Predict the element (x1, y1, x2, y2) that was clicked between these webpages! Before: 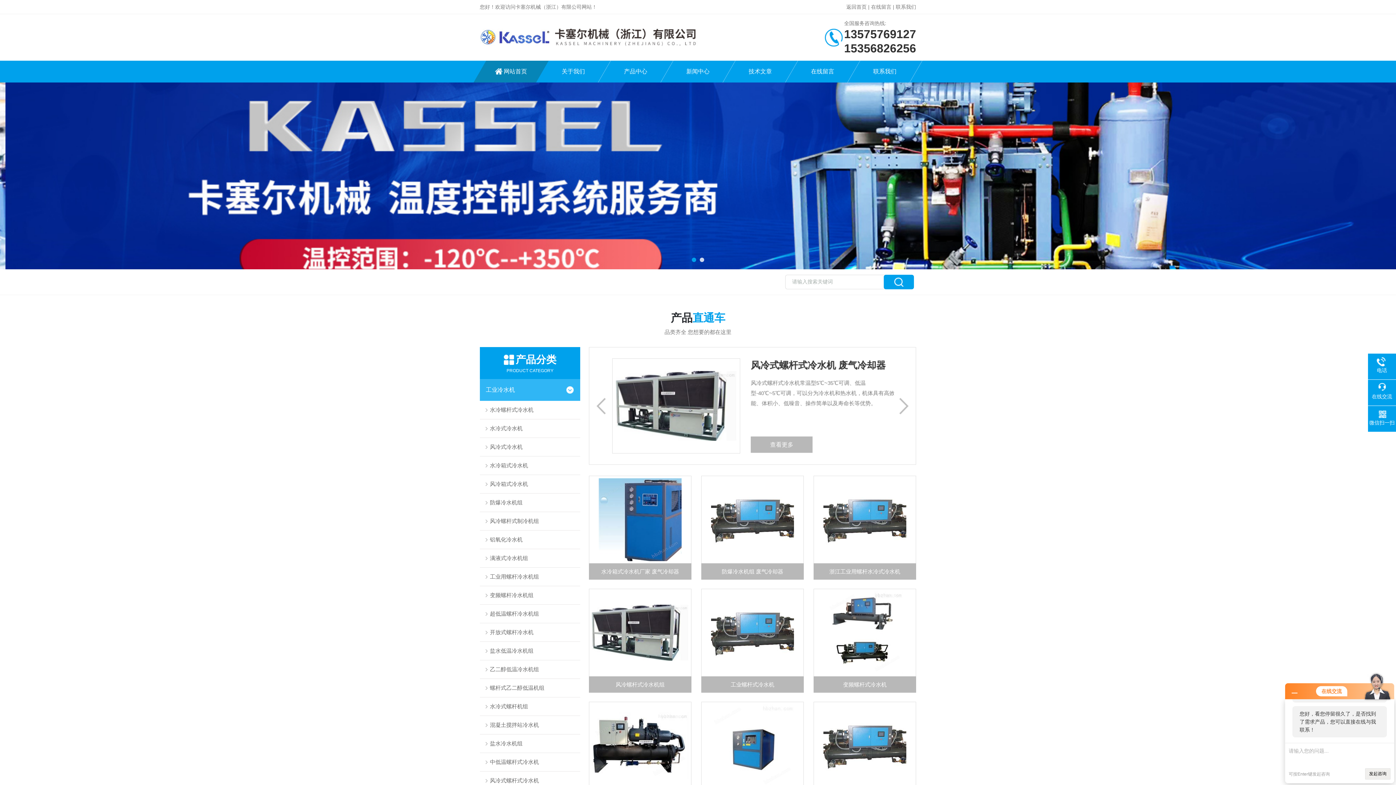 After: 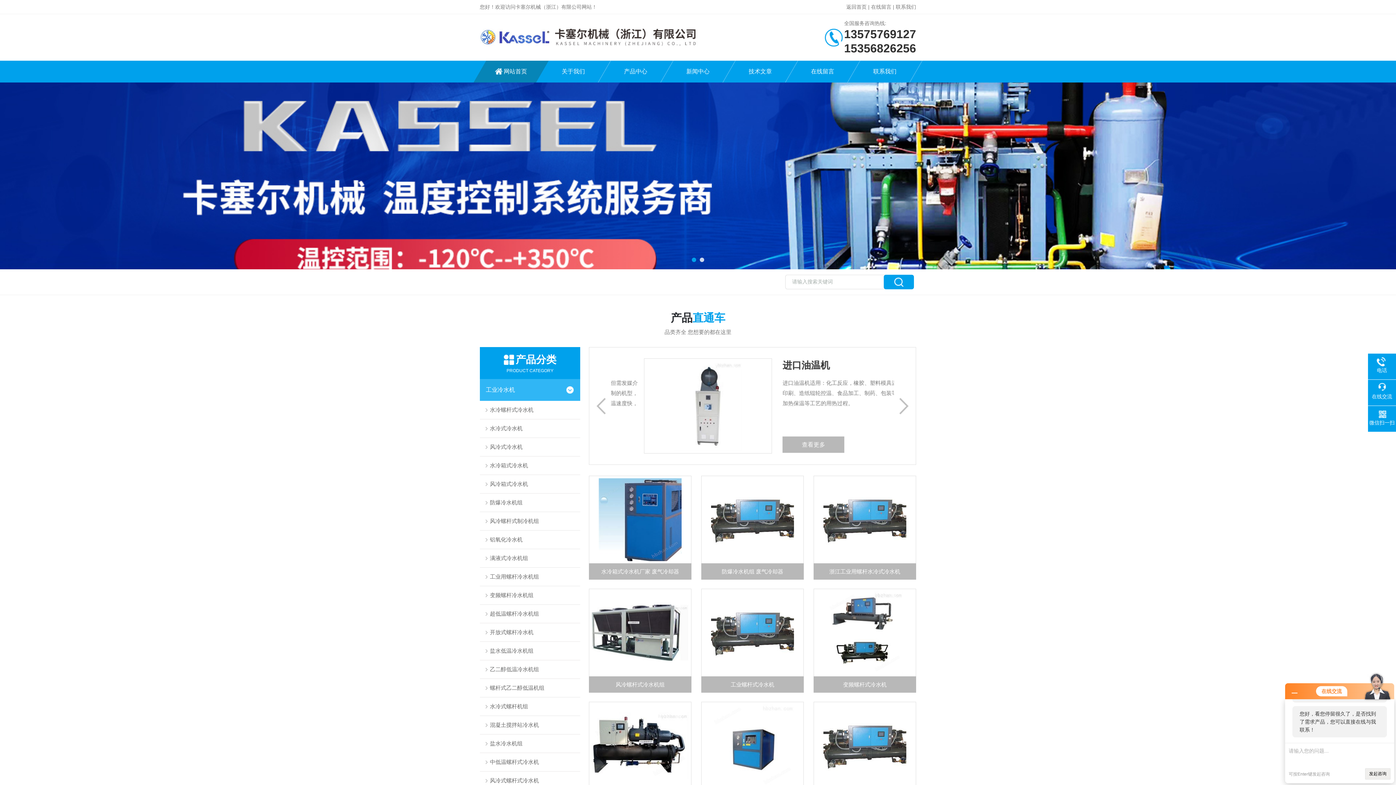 Action: bbox: (480, 14, 698, 60)